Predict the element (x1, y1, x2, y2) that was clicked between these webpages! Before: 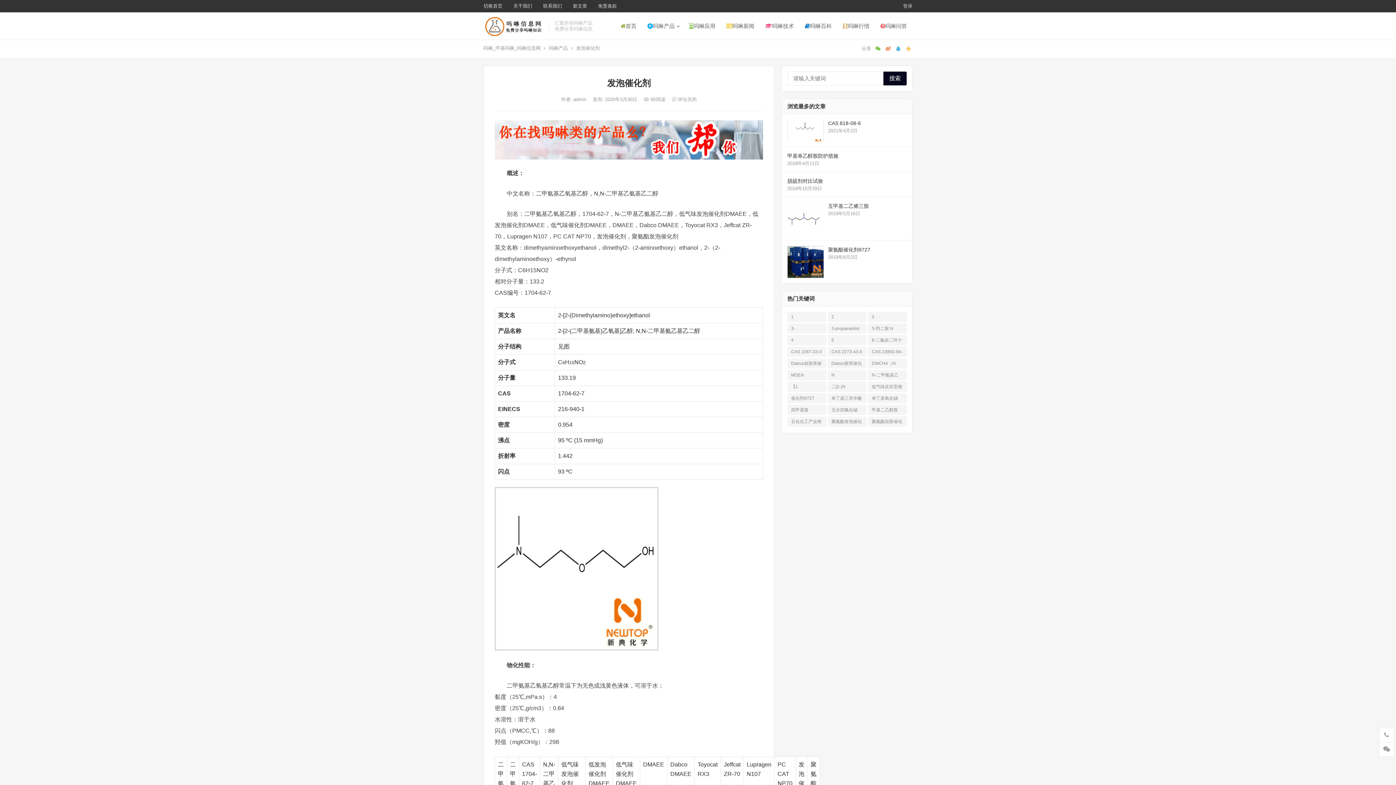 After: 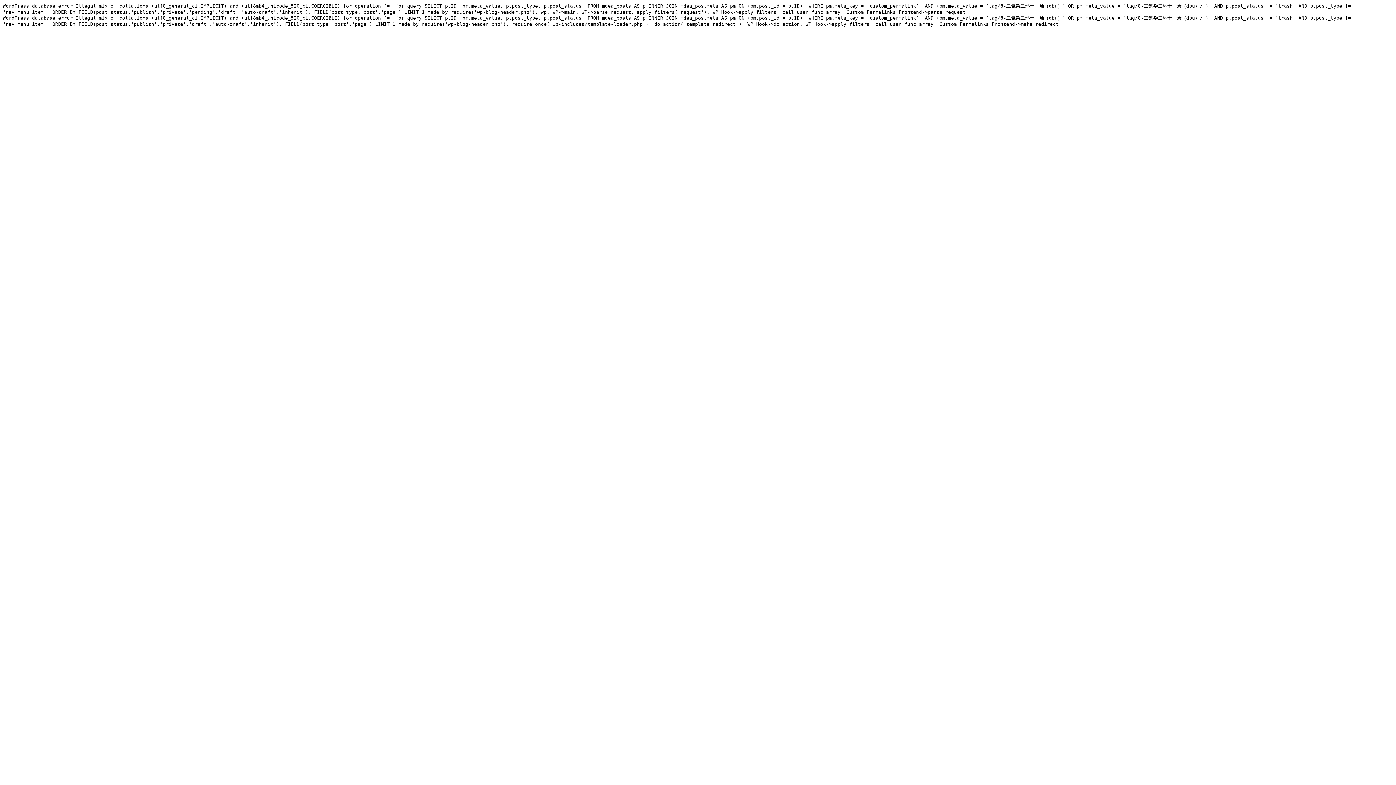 Action: label: 8-二氮杂二环十一烯（DBU） (8个项目) bbox: (868, 335, 907, 345)